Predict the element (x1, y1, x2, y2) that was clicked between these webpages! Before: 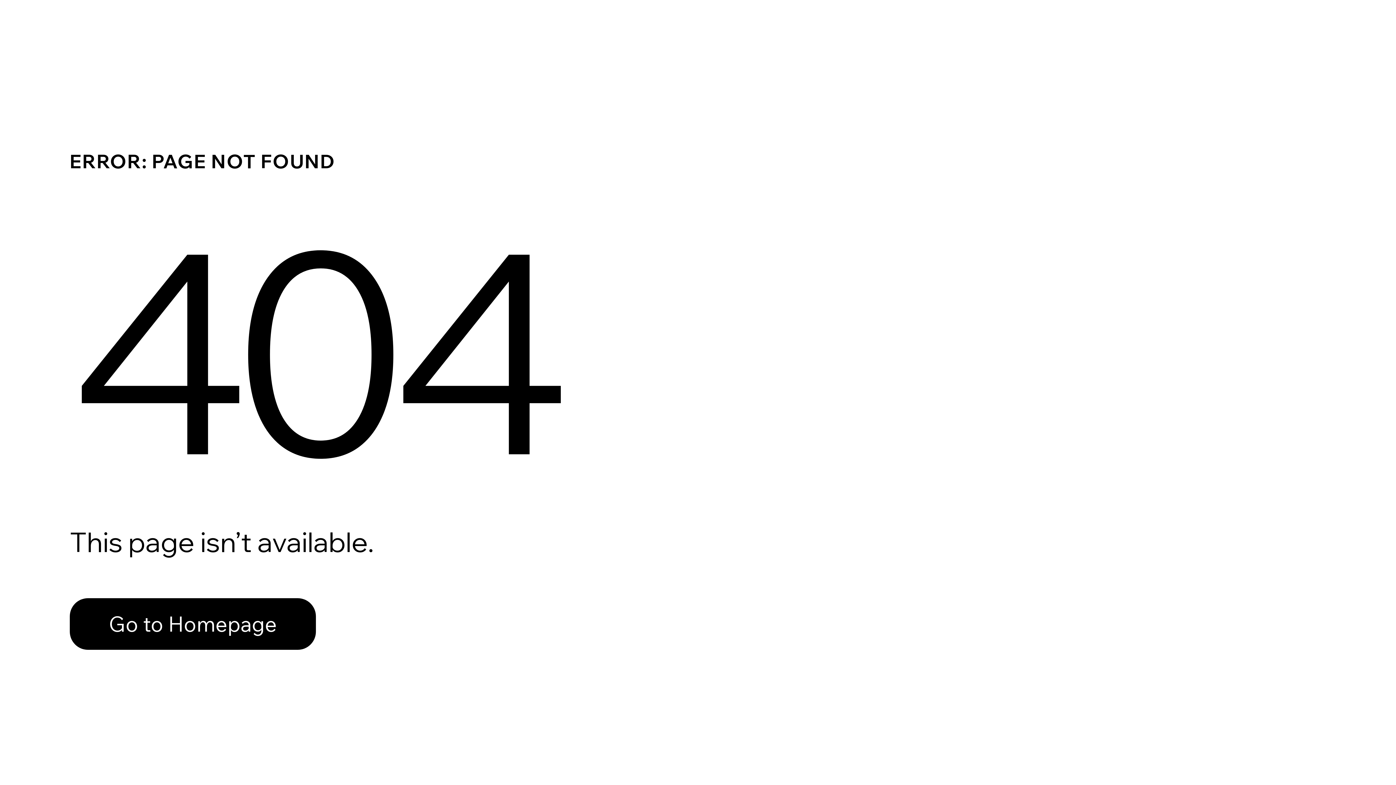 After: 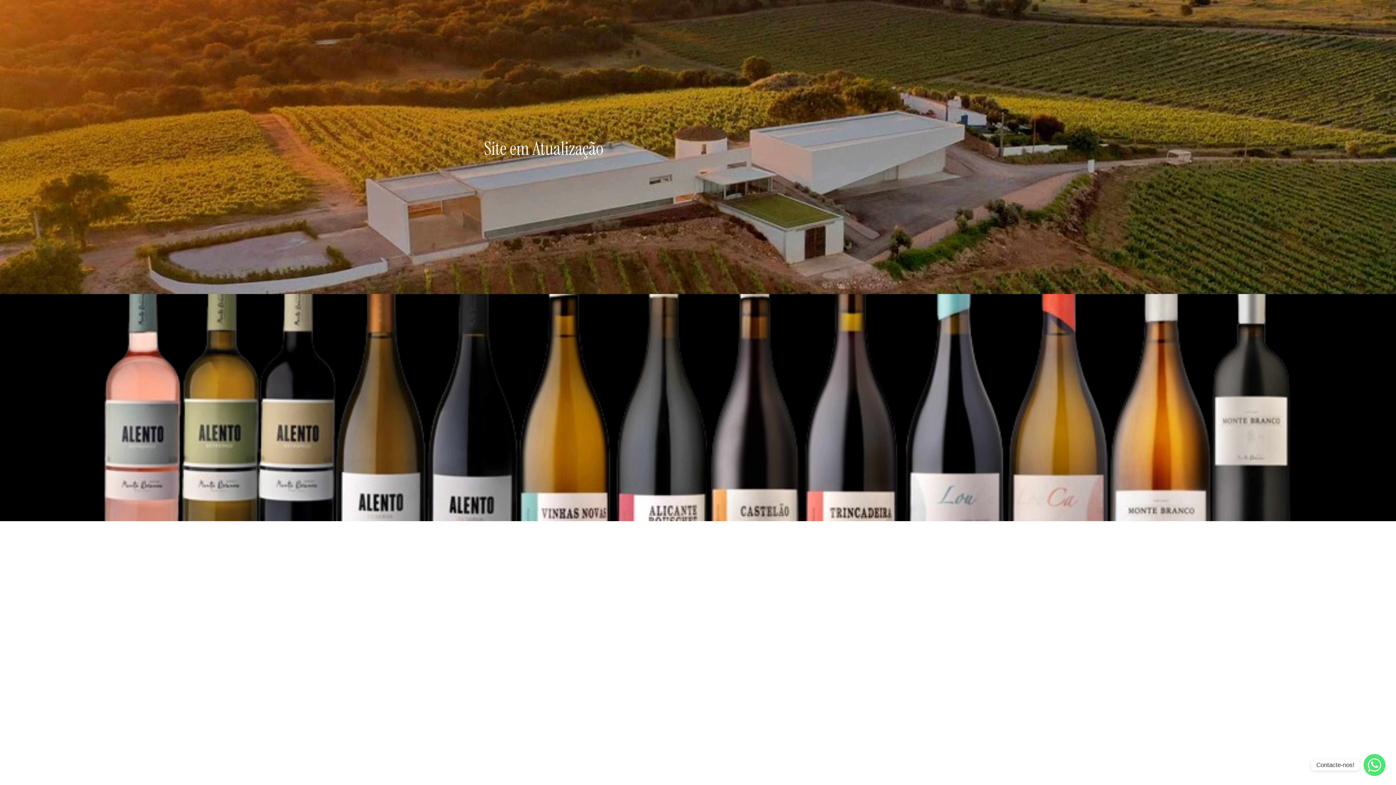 Action: bbox: (69, 598, 316, 650) label: Go to Homepage